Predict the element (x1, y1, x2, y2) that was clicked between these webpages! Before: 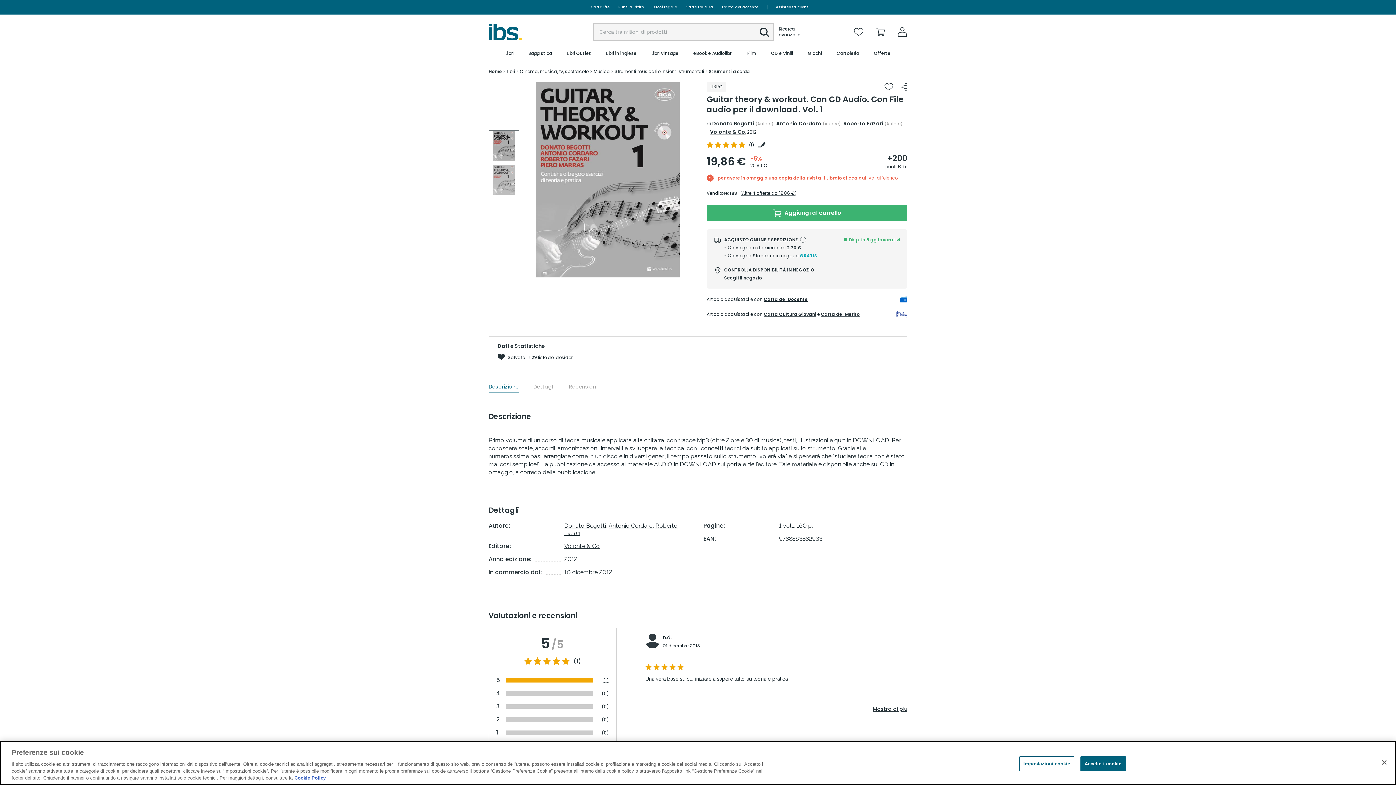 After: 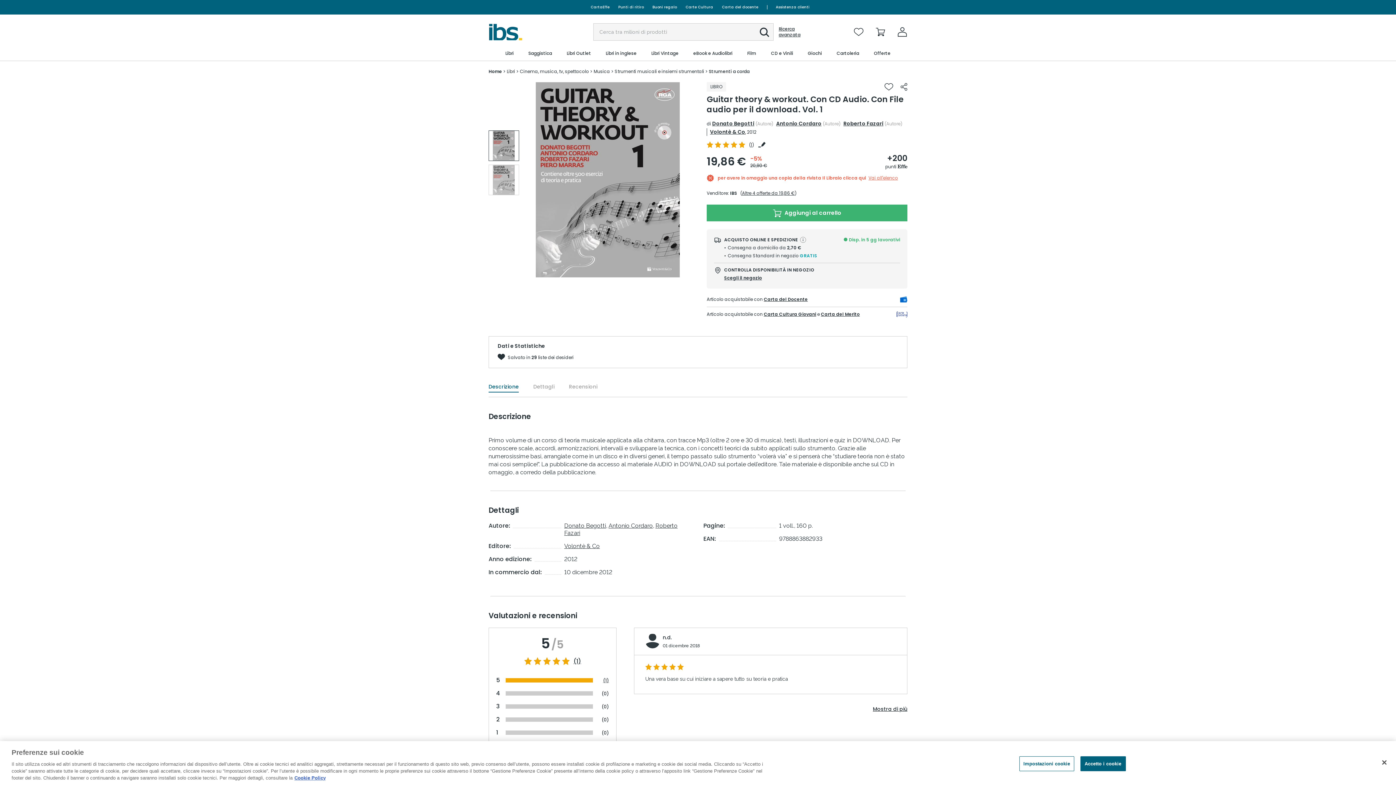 Action: label: Donato Begotti bbox: (712, 120, 754, 127)